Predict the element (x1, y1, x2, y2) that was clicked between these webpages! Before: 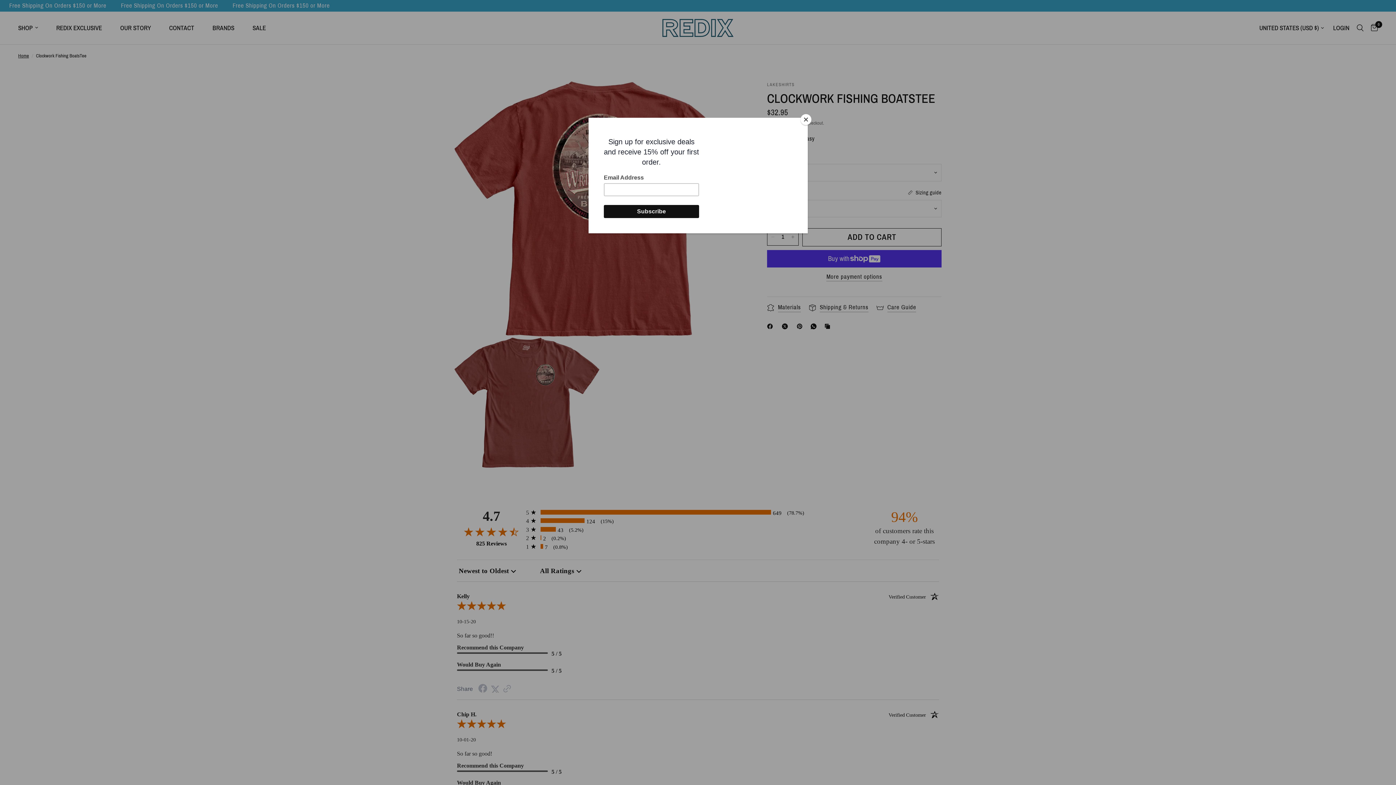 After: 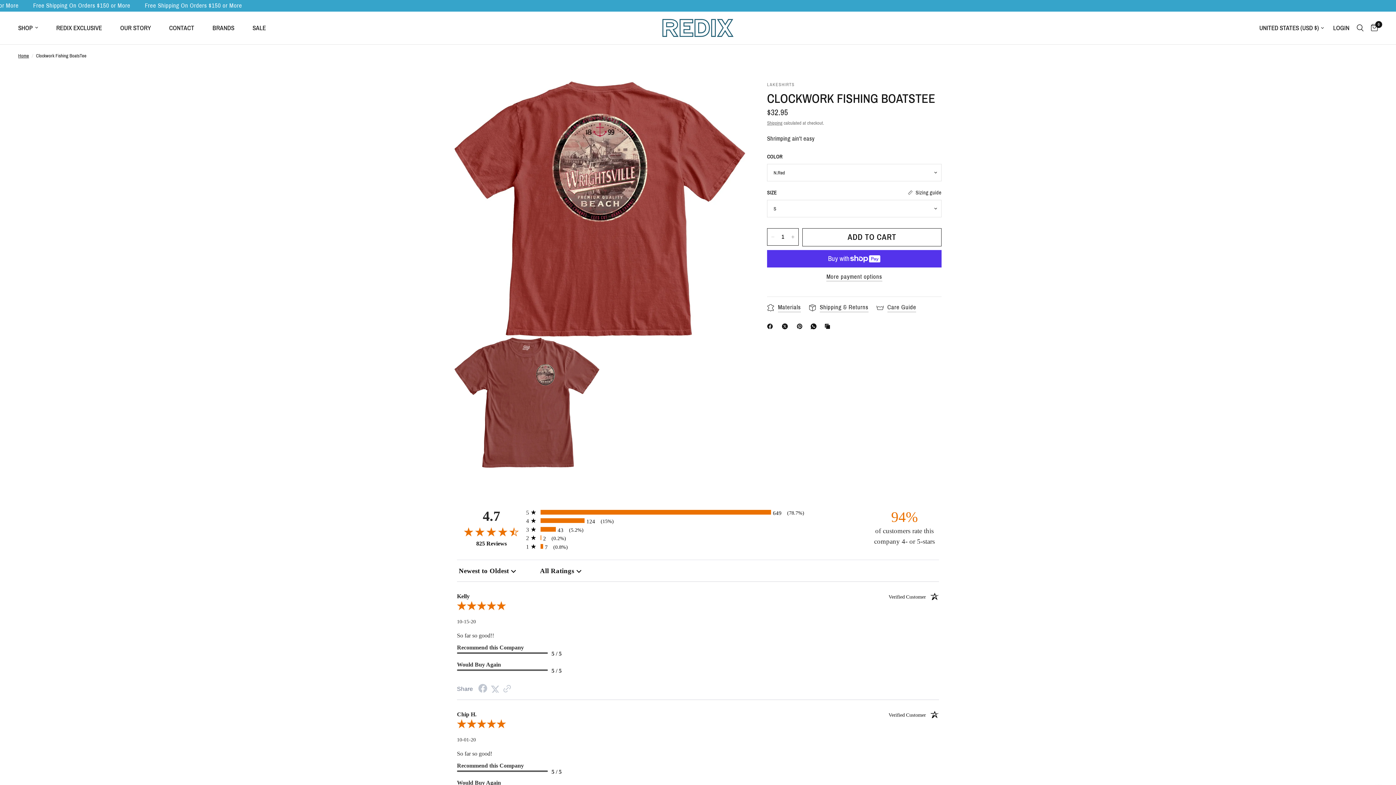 Action: bbox: (800, 114, 811, 125) label: Close